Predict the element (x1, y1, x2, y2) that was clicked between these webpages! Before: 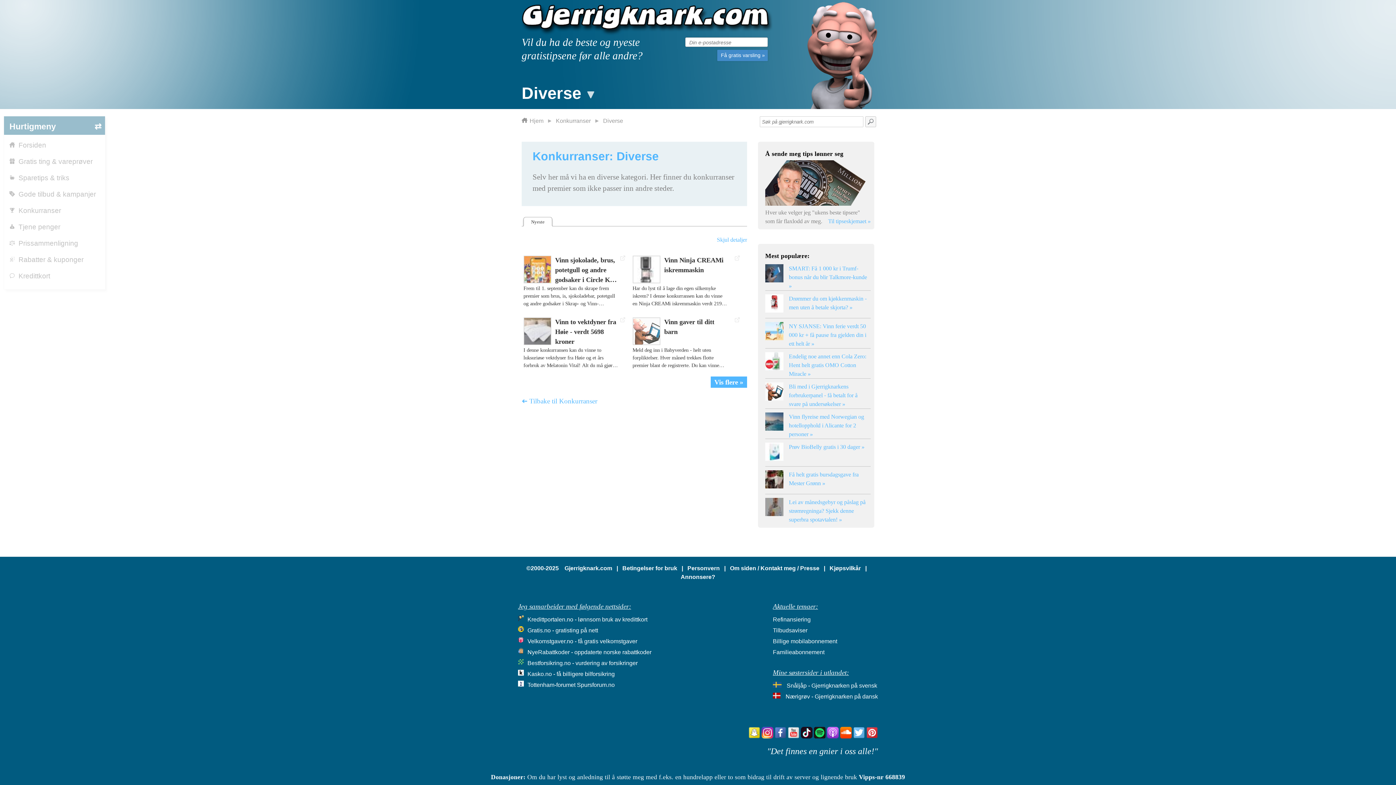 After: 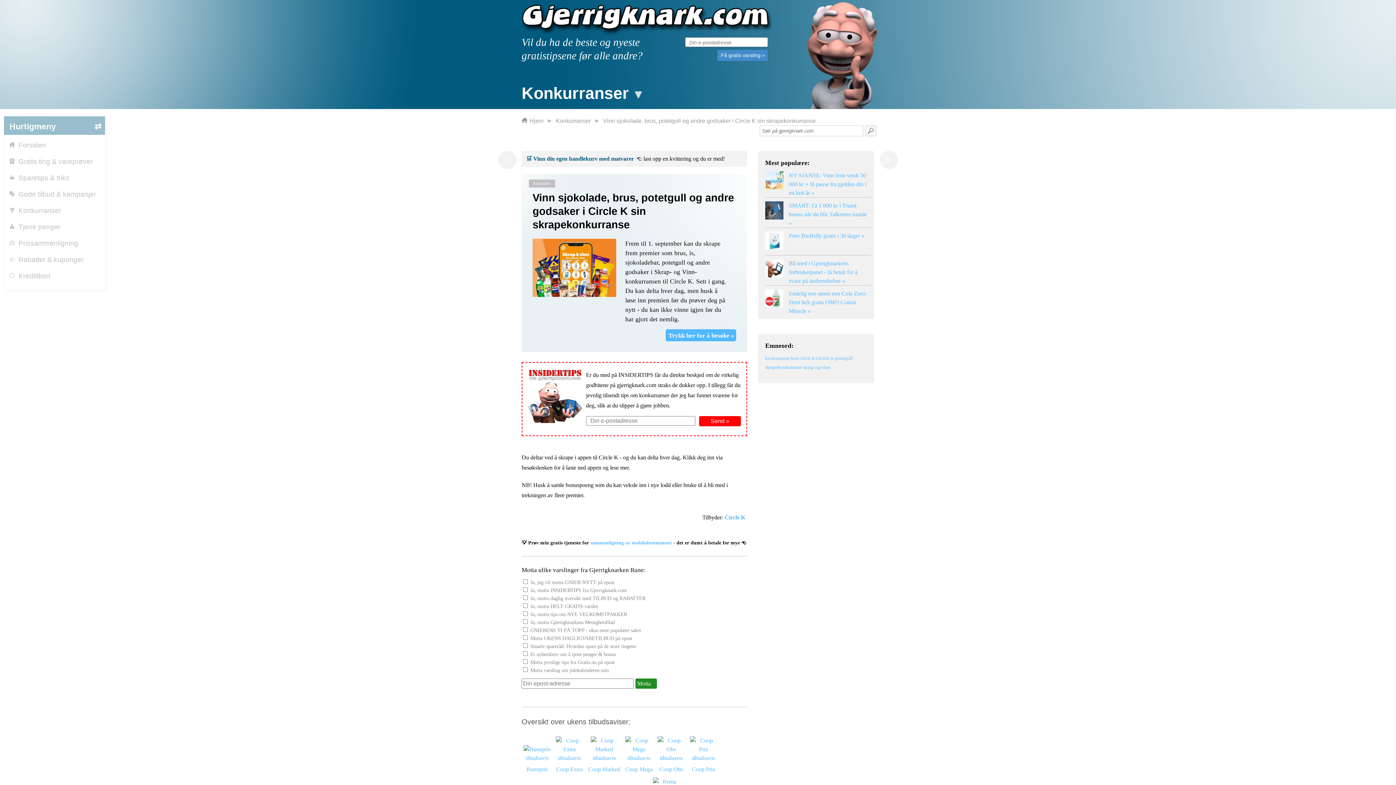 Action: bbox: (523, 255, 618, 313) label: Vinn sjokolade, brus, potetgull og andre godsaker i Circle K sin skrapekonkurranse
Frem til 1. september kan du skrape frem premier som brus, is, sjokoladebar, potetgull og andre godsaker i Skrap- og Vinn-konkurransen til Circle K. Sett i gang. Du kan delta hver dag, men husk å løse inn premien før du prøver deg på nytt - du kan ikke vinne igjen før du har gjort det nemlig.